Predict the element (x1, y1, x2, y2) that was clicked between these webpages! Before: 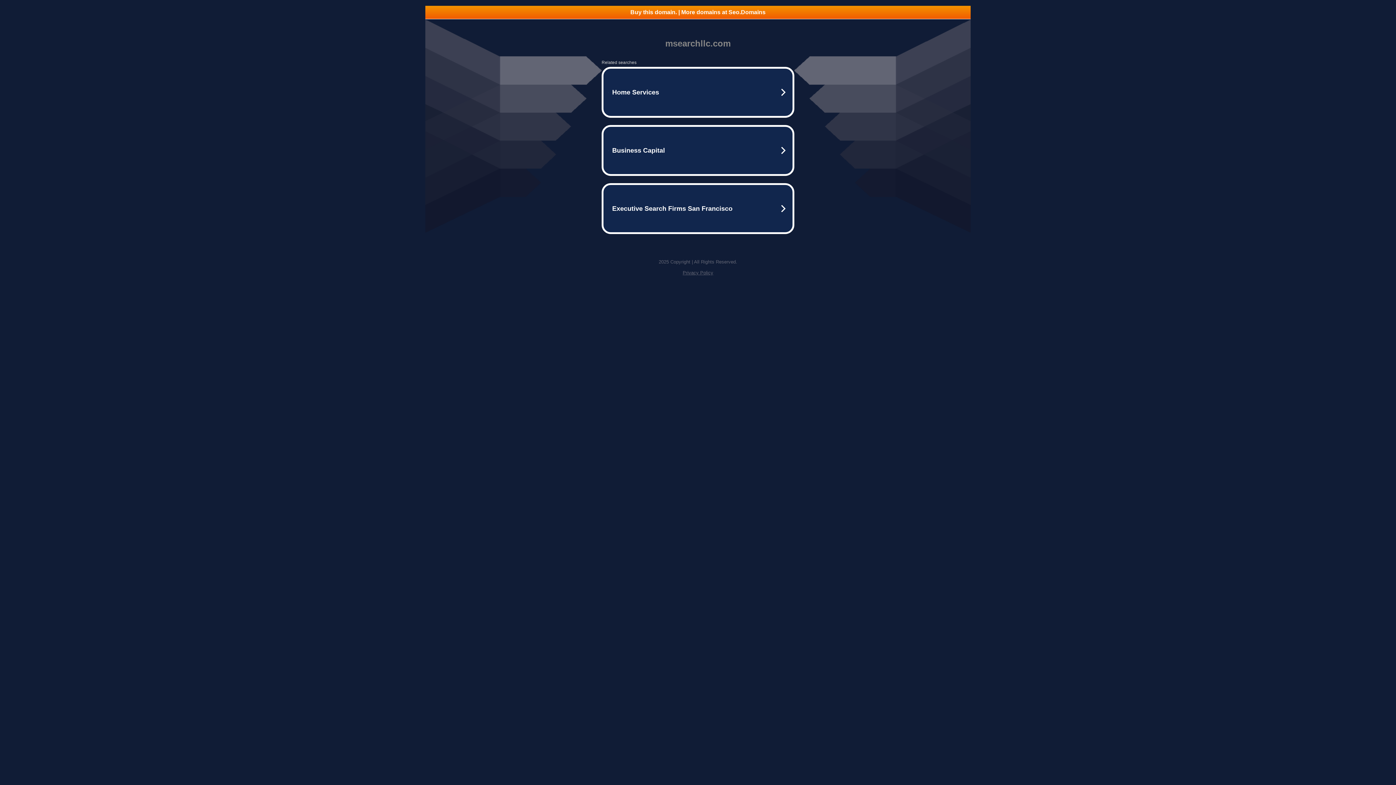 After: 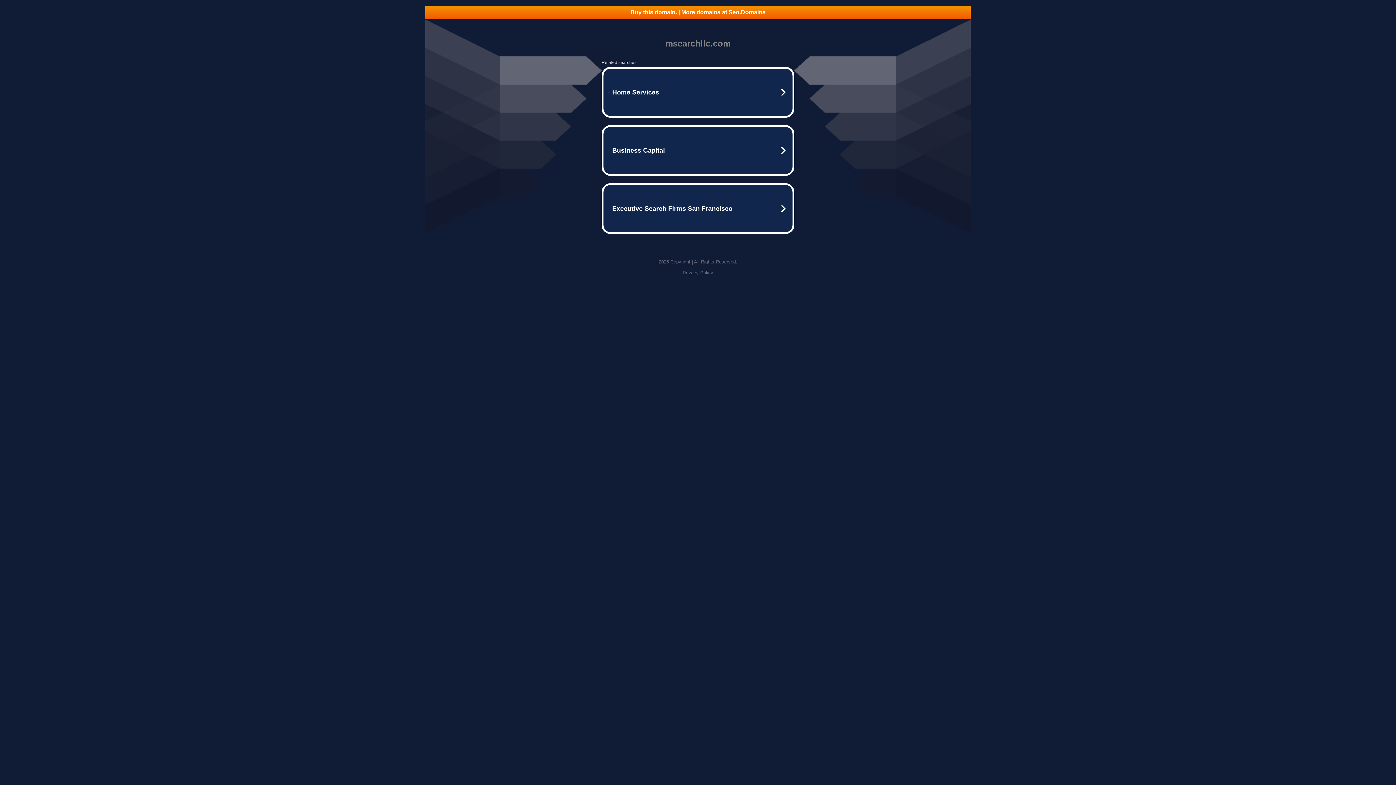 Action: label: Buy this domain. | More domains at Seo.Domains bbox: (425, 5, 970, 18)